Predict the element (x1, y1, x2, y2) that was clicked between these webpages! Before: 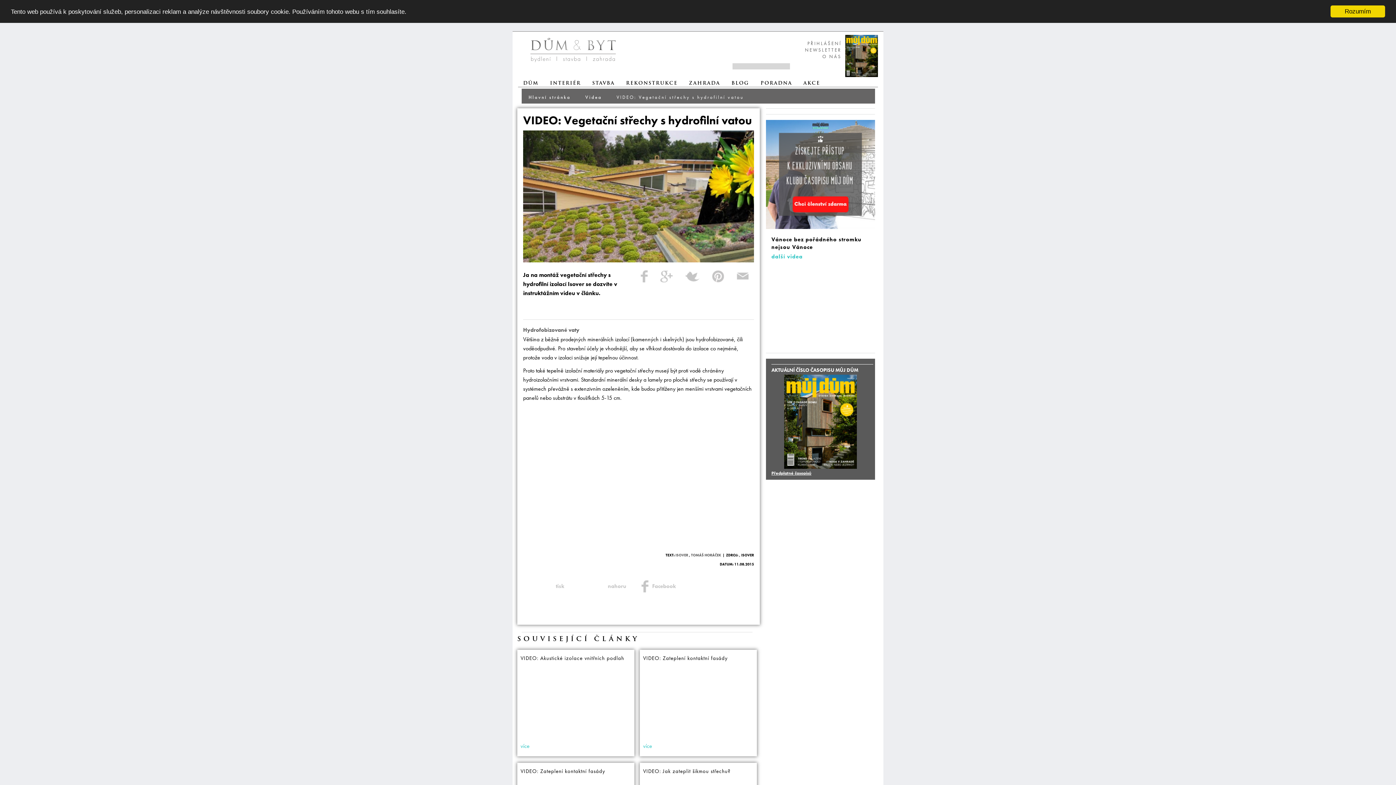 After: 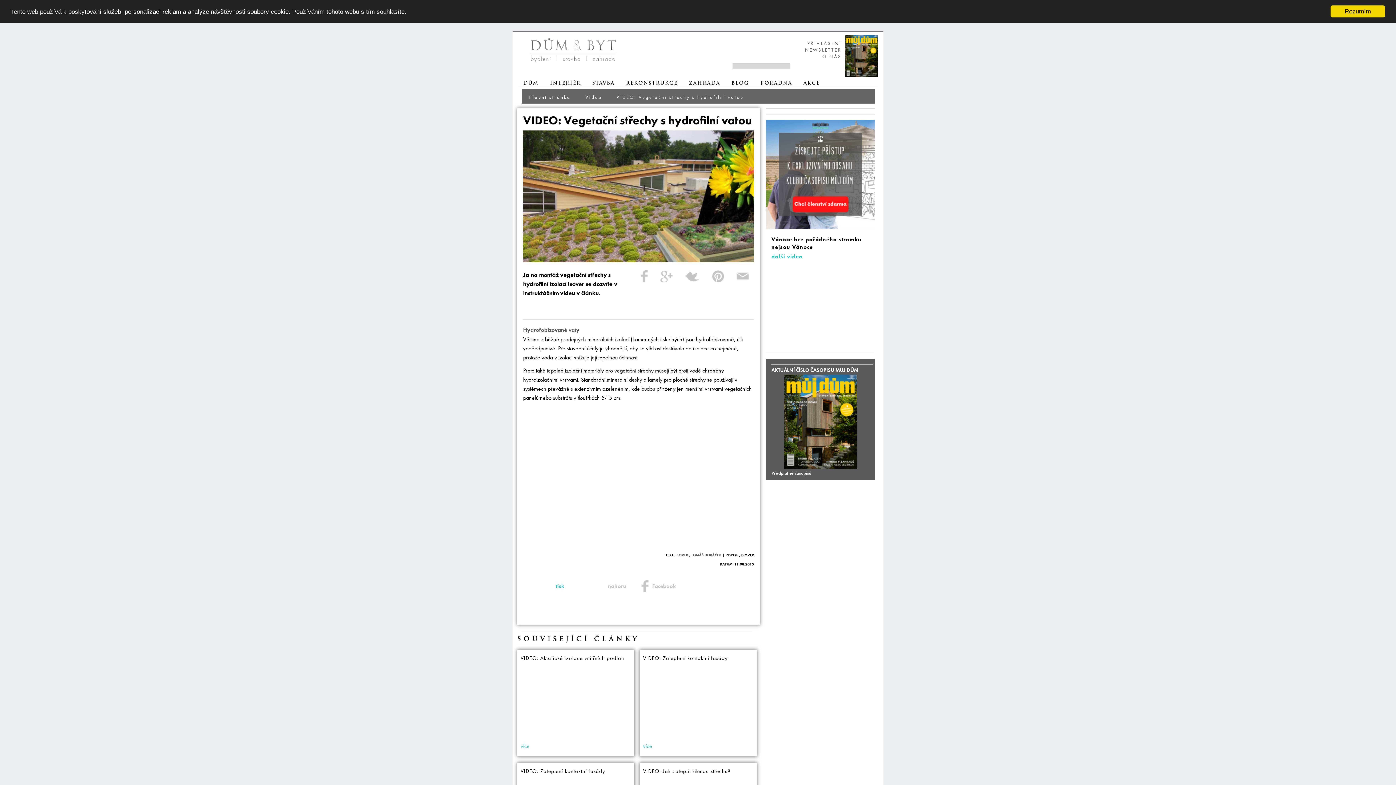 Action: bbox: (537, 580, 570, 593) label: tisk